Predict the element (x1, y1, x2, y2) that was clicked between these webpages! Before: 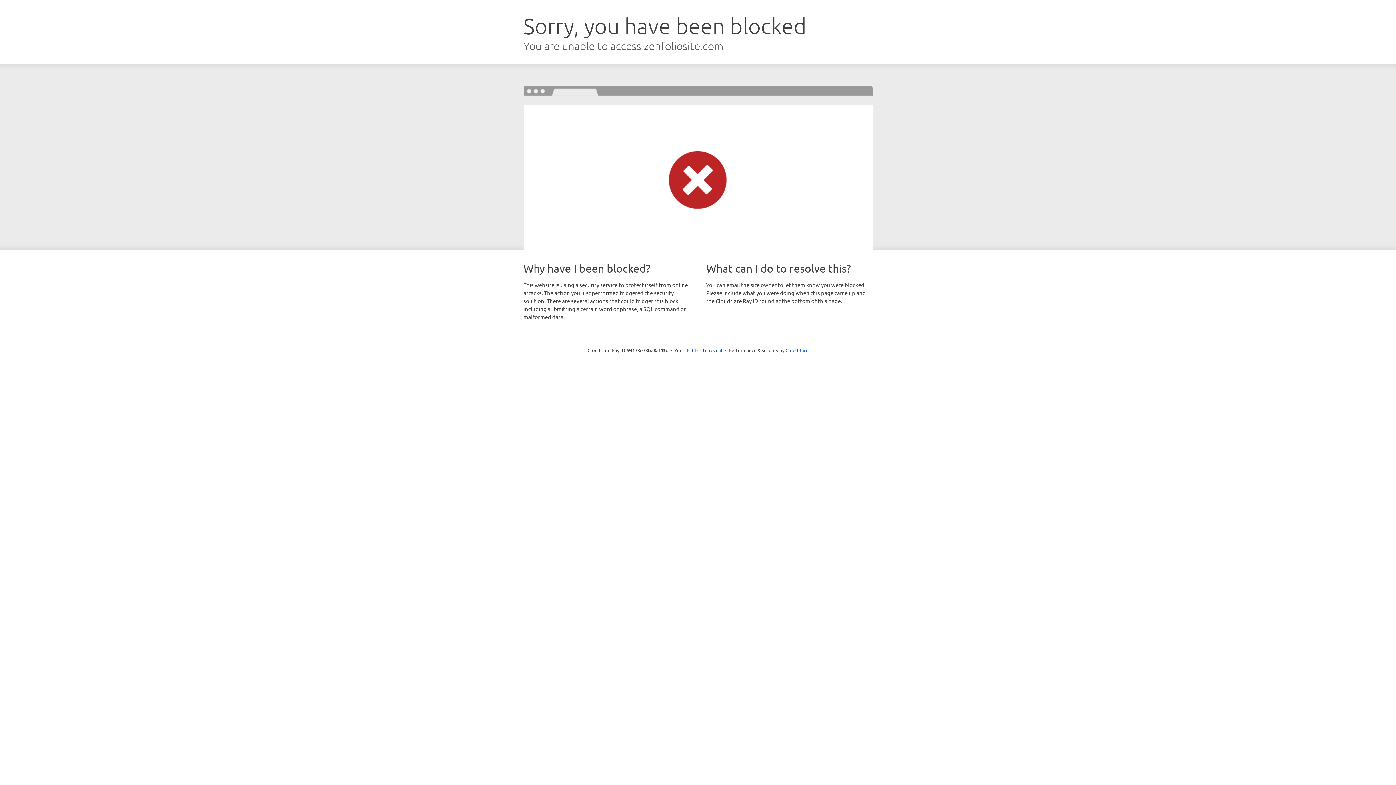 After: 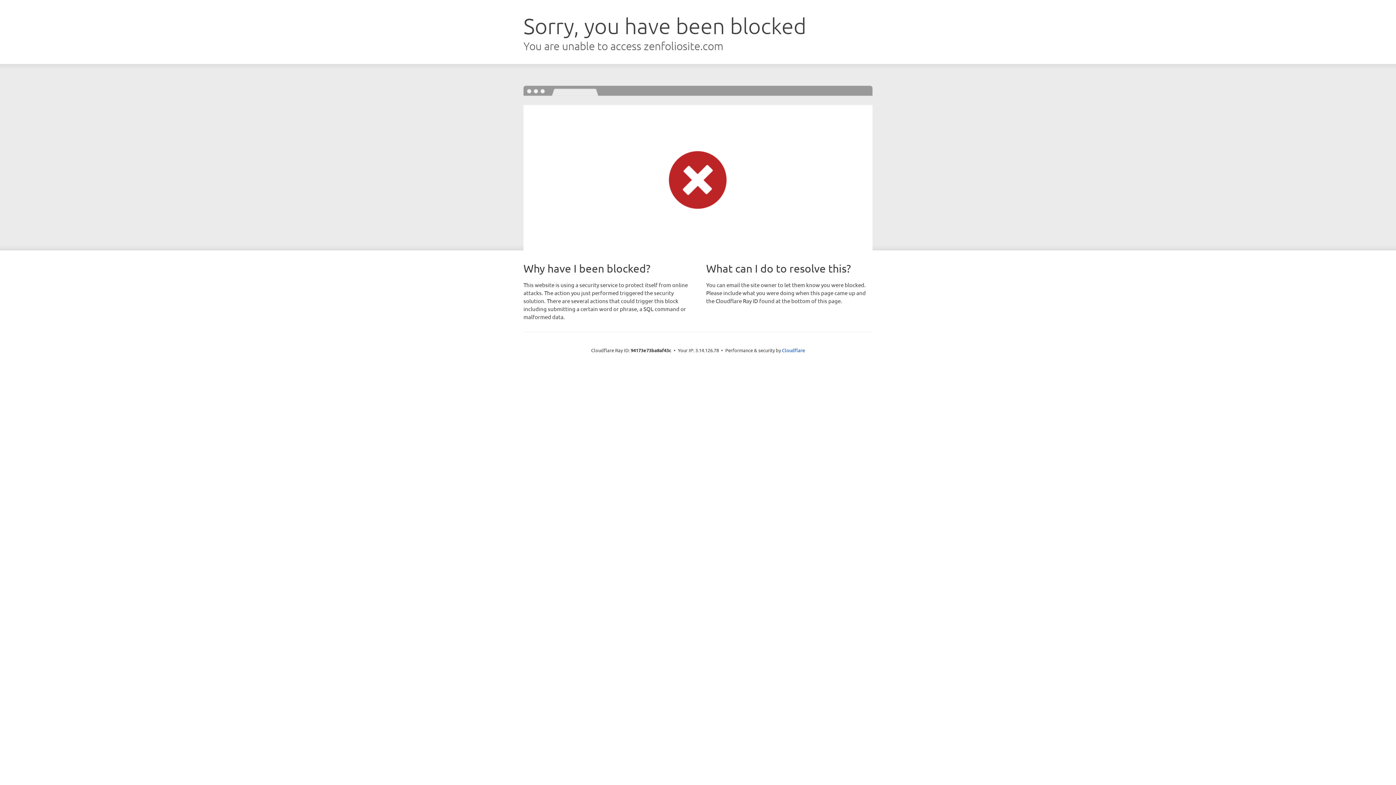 Action: label: Click to reveal bbox: (692, 346, 722, 353)